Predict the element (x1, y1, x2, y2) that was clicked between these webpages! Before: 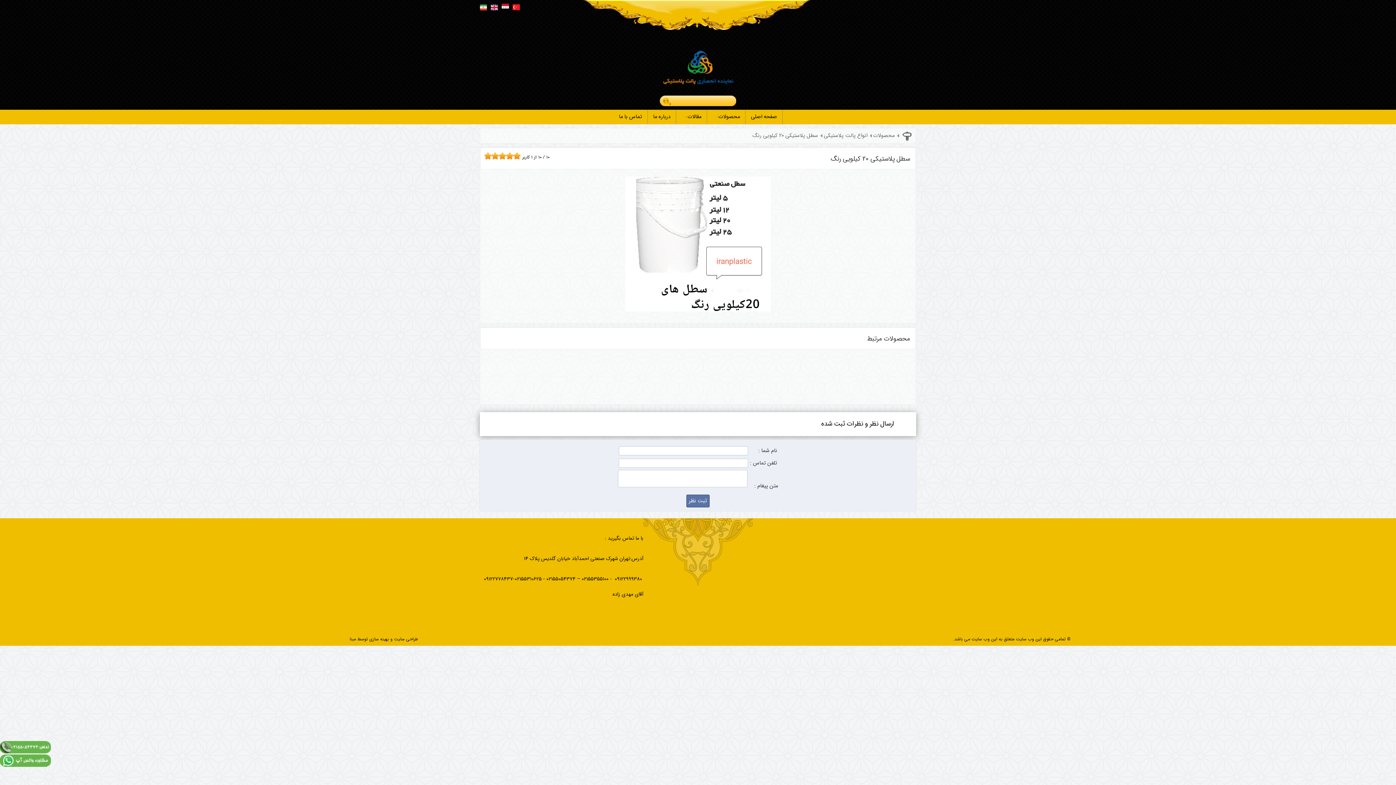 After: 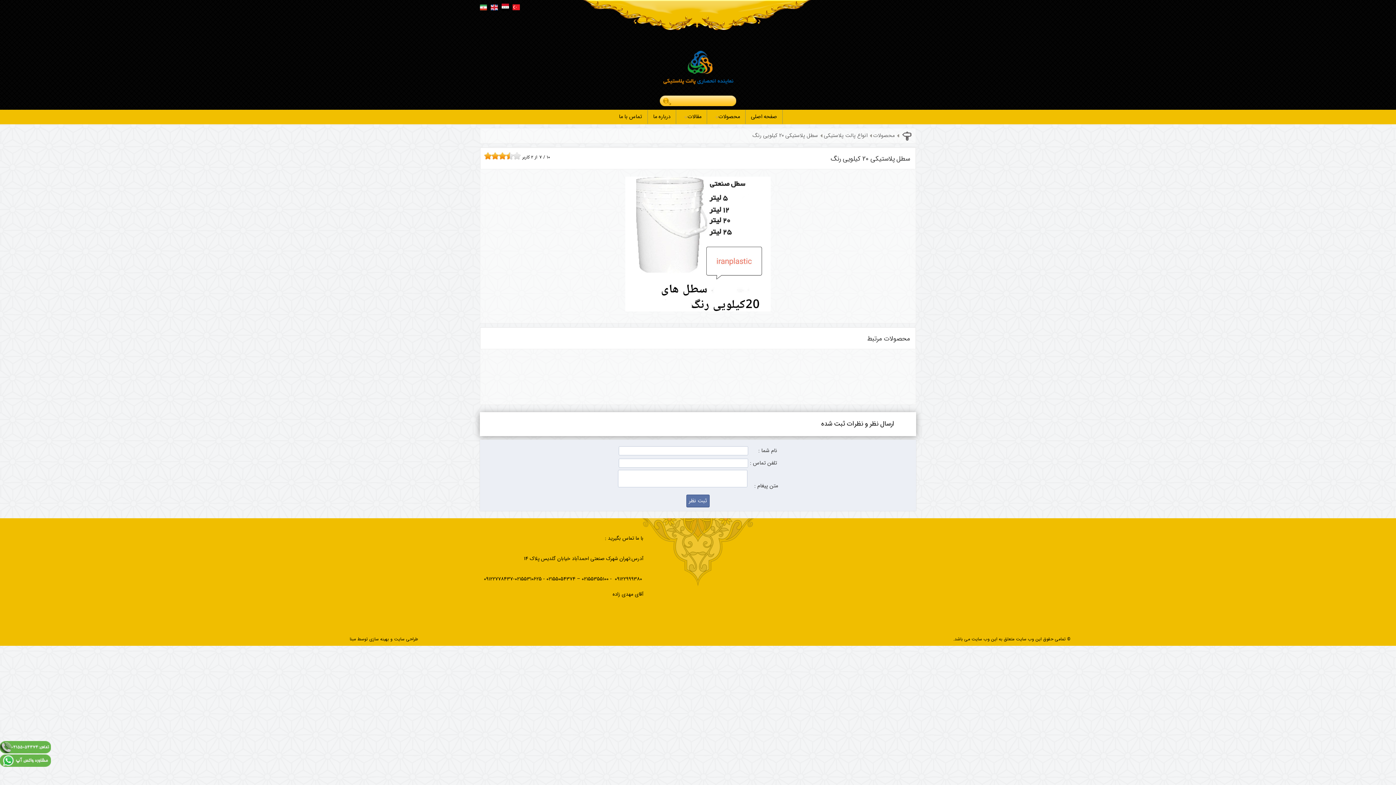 Action: bbox: (506, 152, 509, 159)